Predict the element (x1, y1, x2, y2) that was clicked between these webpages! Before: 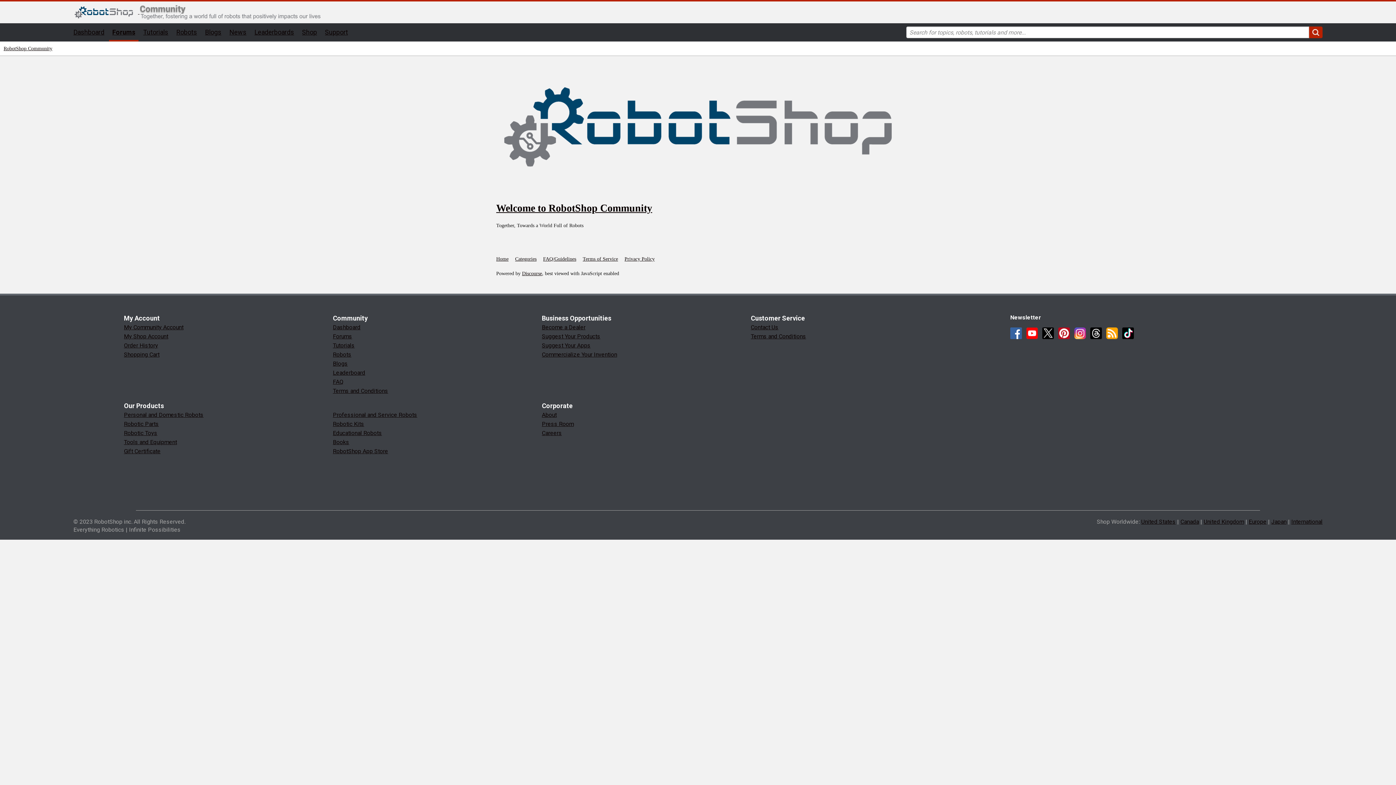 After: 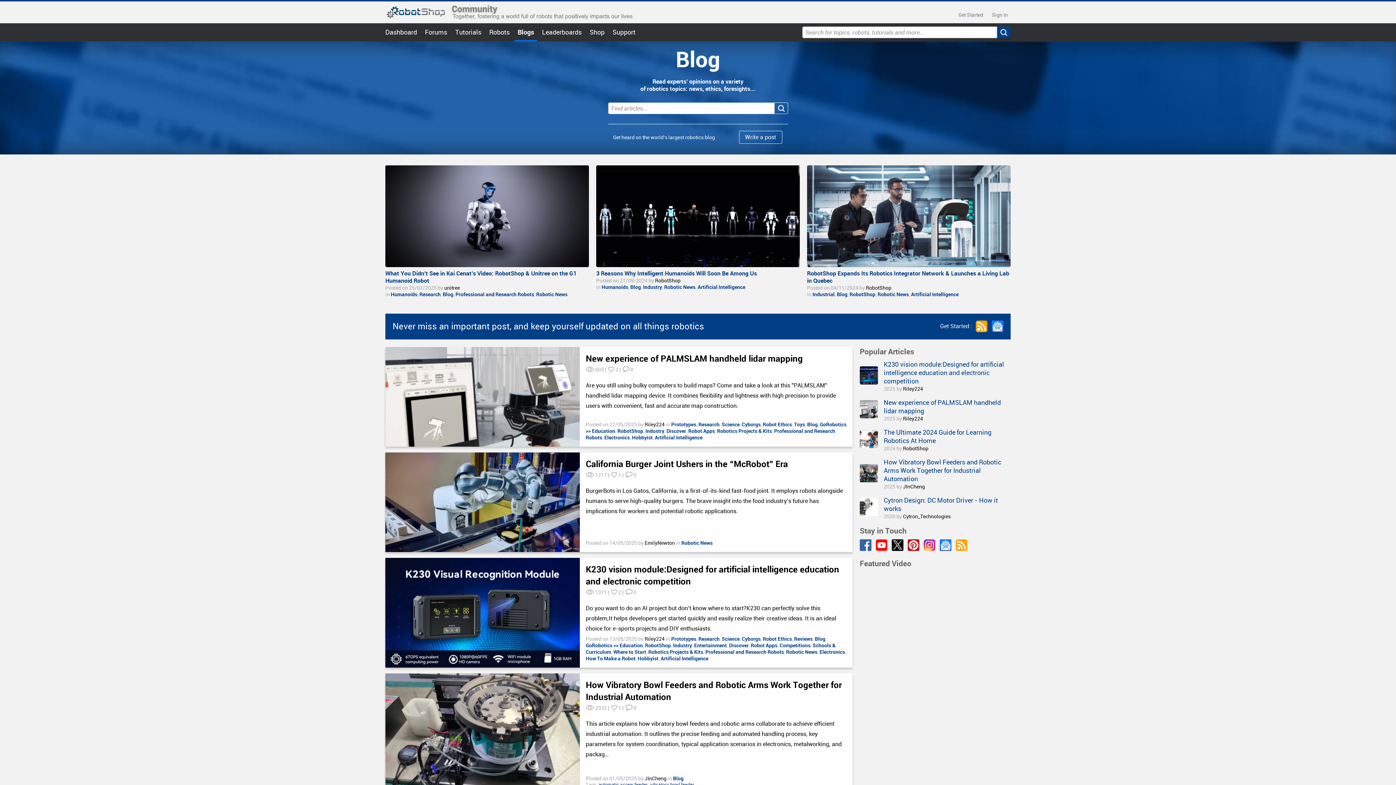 Action: bbox: (205, 28, 221, 36) label: Blogs